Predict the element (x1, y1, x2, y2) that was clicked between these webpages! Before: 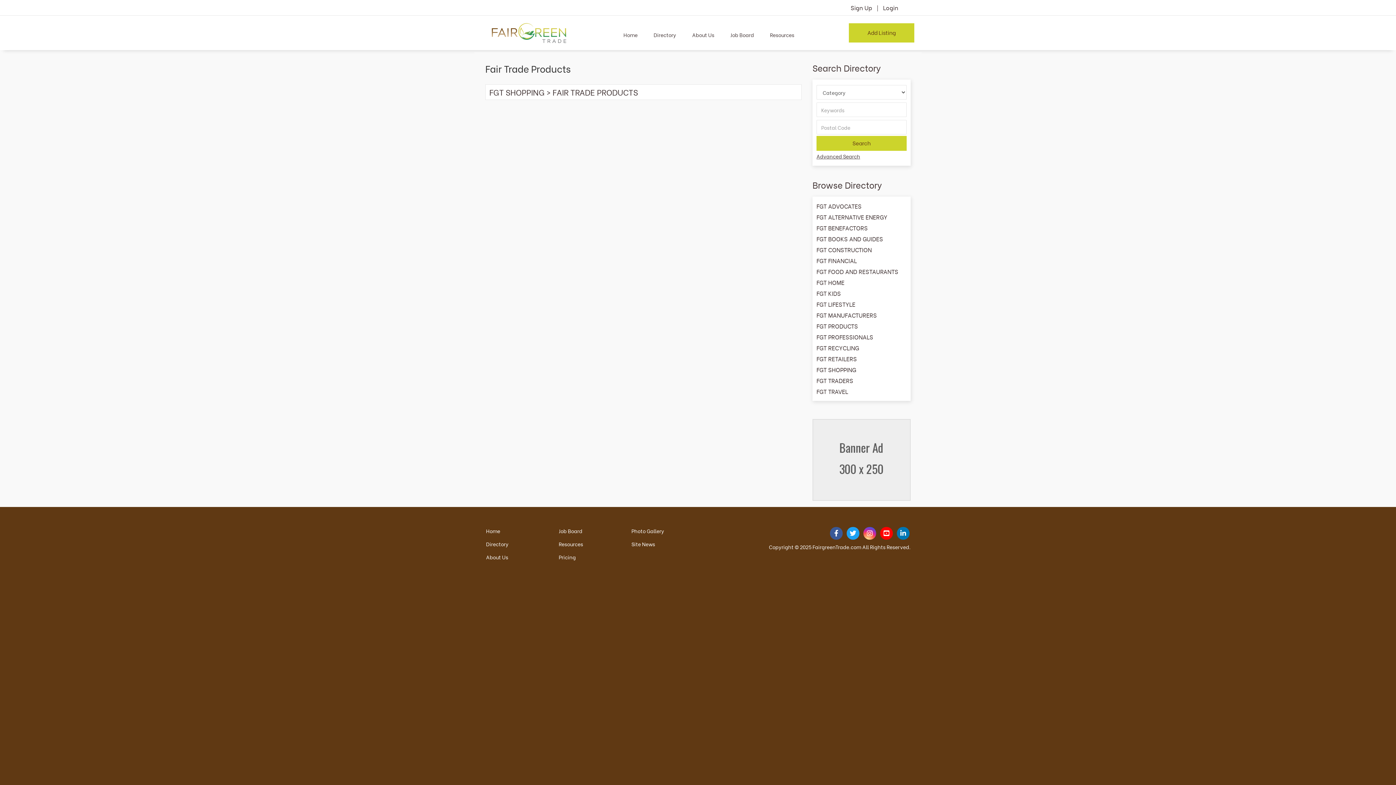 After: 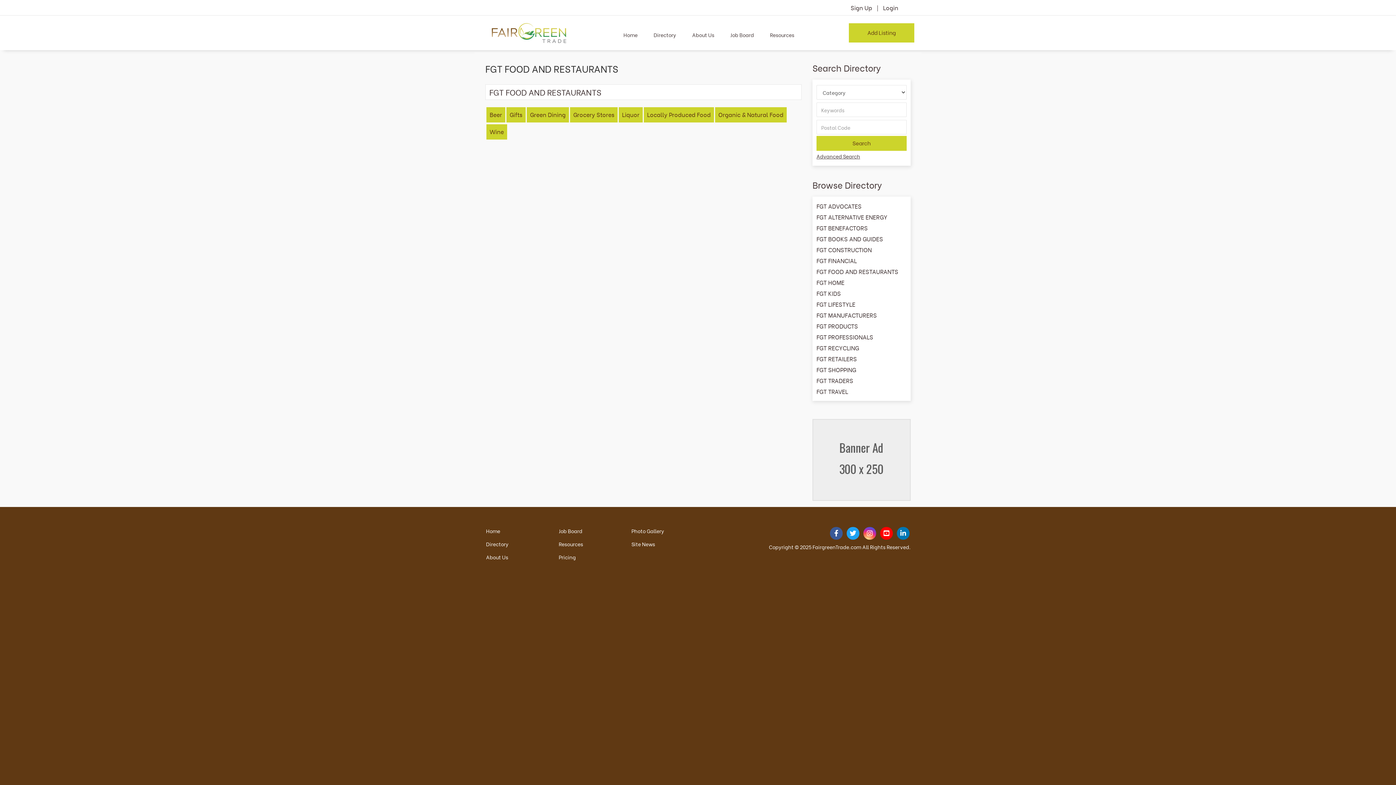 Action: label: FGT FOOD AND RESTAURANTS bbox: (816, 267, 898, 276)